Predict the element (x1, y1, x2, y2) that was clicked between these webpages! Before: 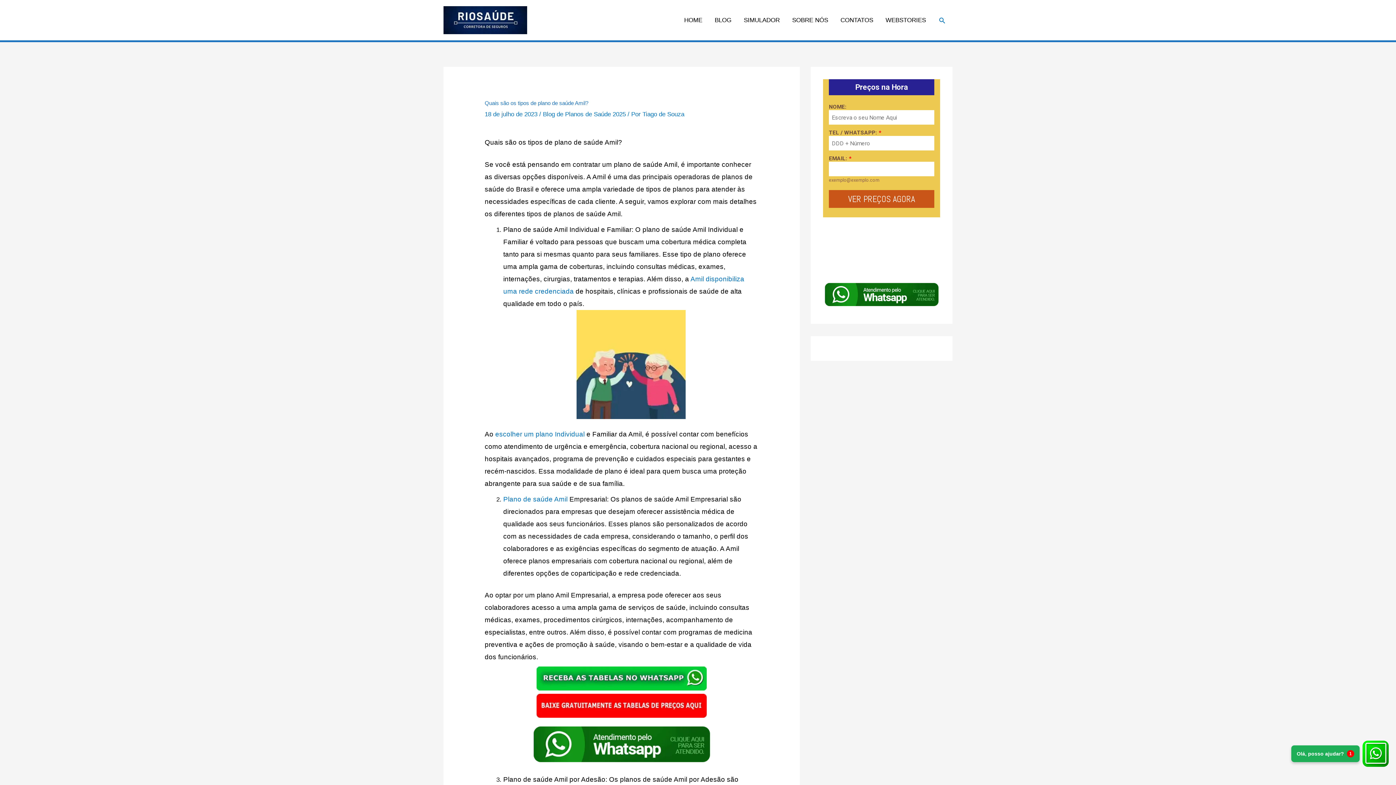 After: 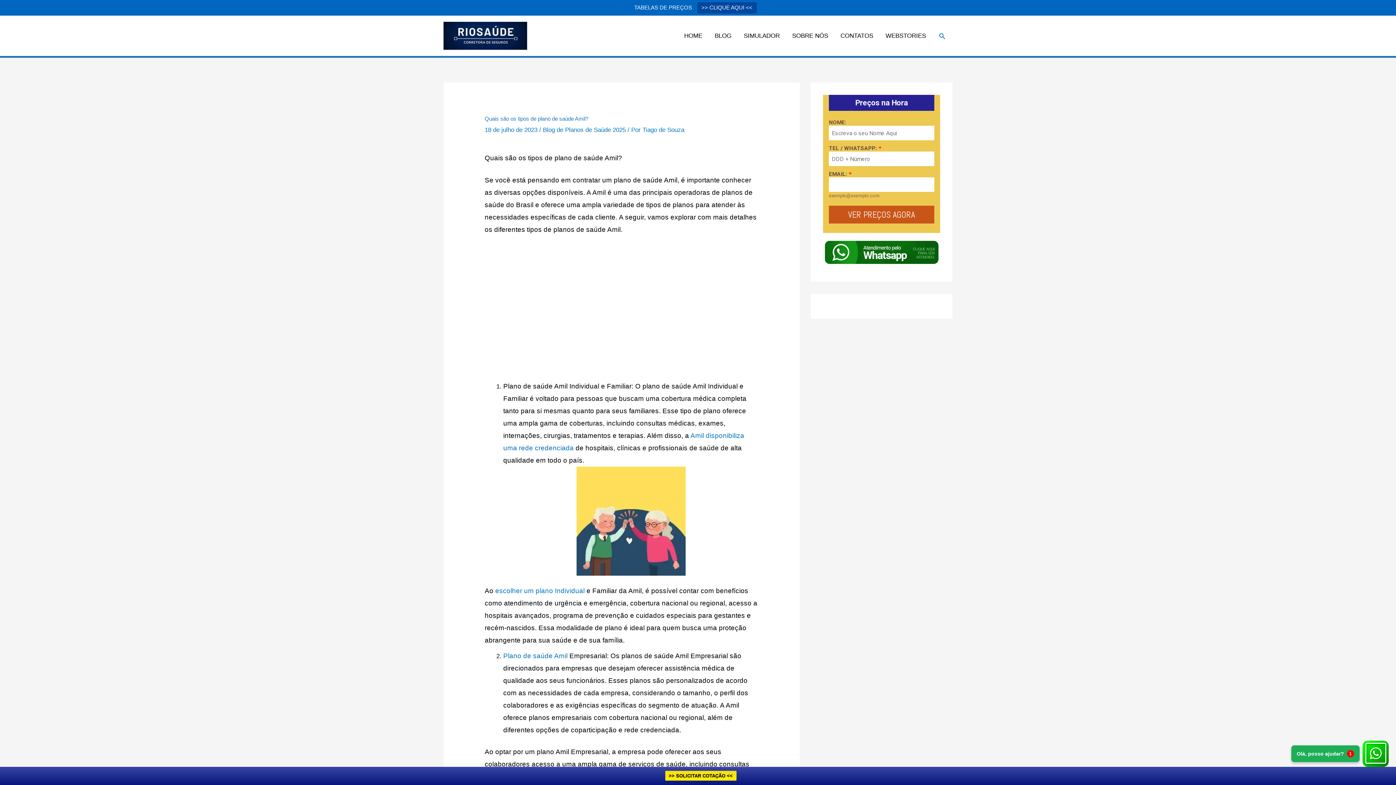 Action: label: Link do ícone de pesquisa bbox: (938, 16, 946, 24)